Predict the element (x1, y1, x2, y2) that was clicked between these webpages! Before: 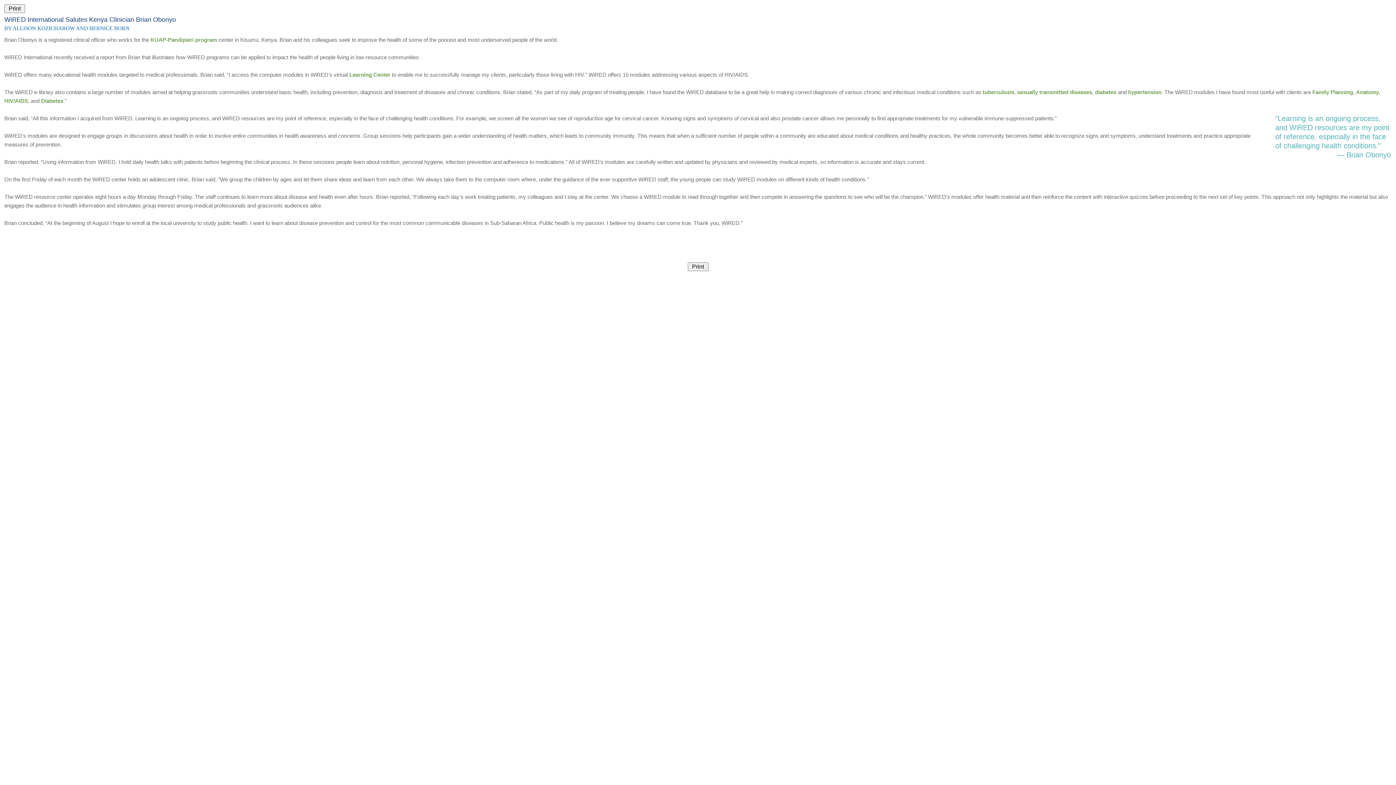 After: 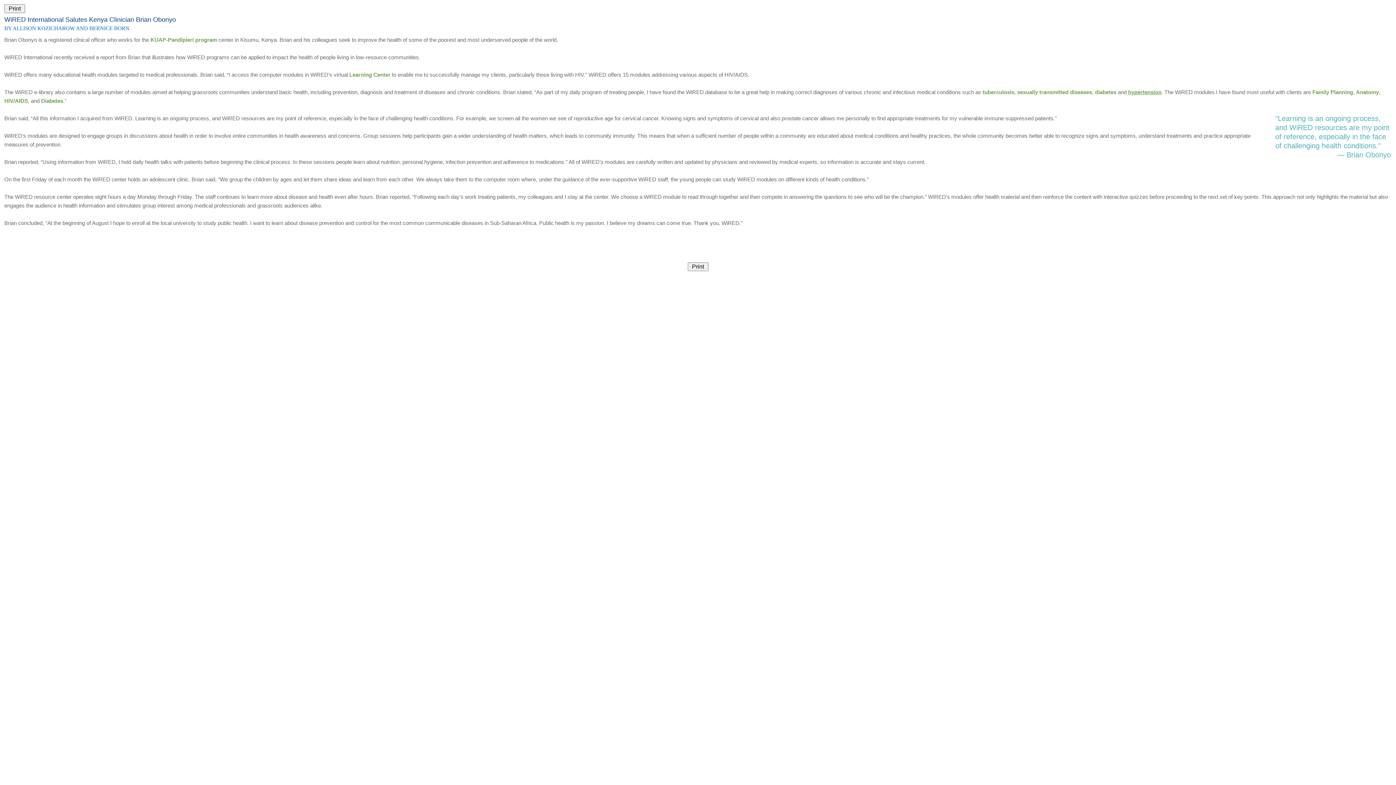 Action: label: hypertension bbox: (1128, 89, 1161, 95)